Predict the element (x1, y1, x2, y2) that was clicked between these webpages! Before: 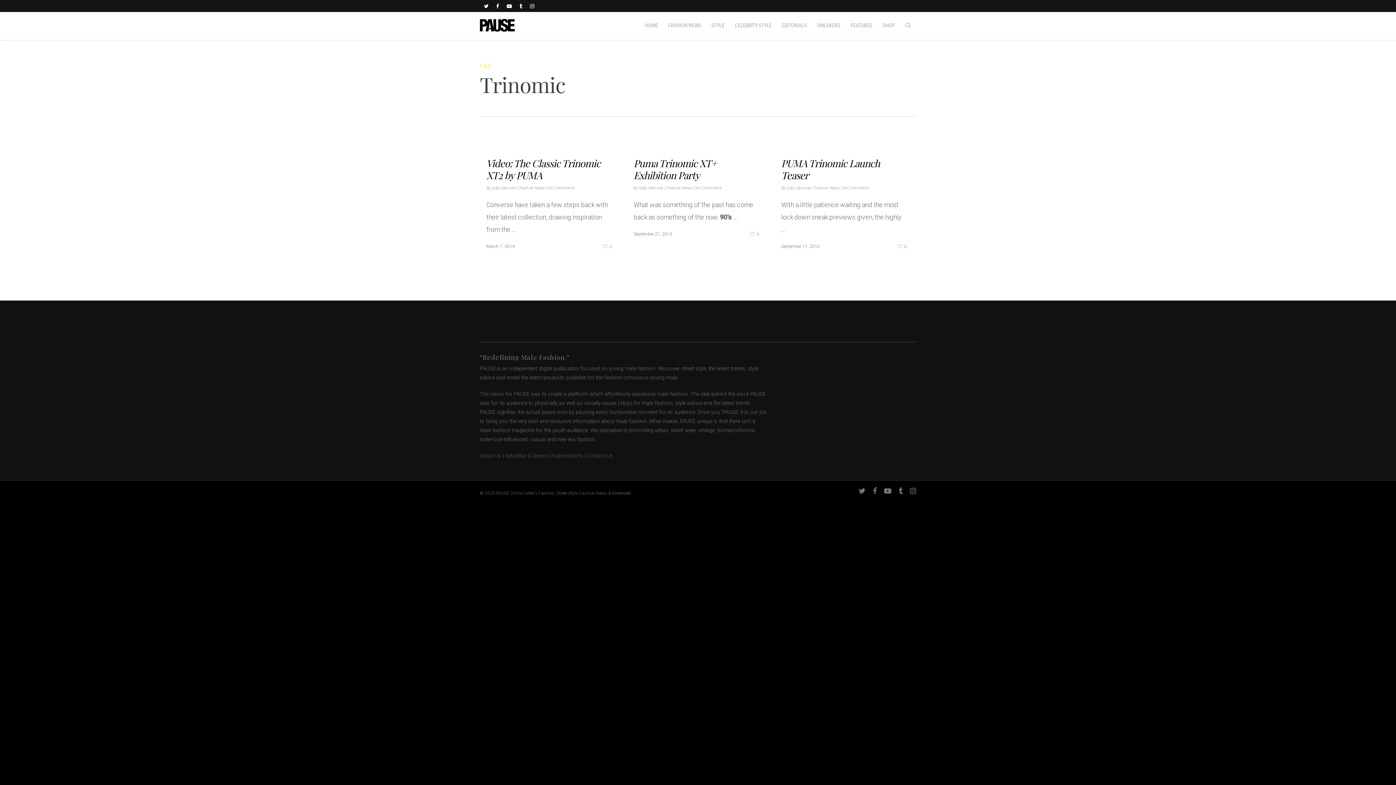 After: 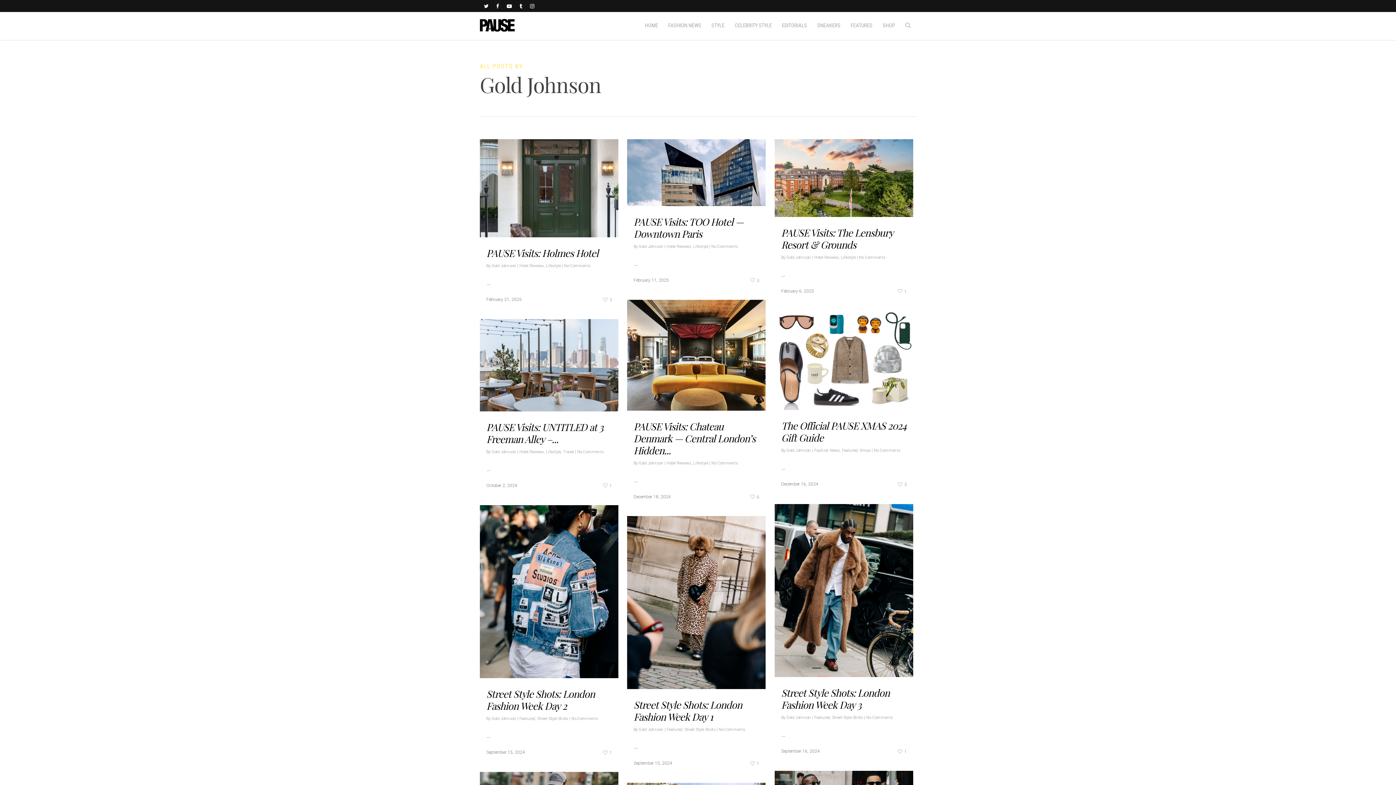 Action: label: Gold Johnson bbox: (786, 185, 811, 190)